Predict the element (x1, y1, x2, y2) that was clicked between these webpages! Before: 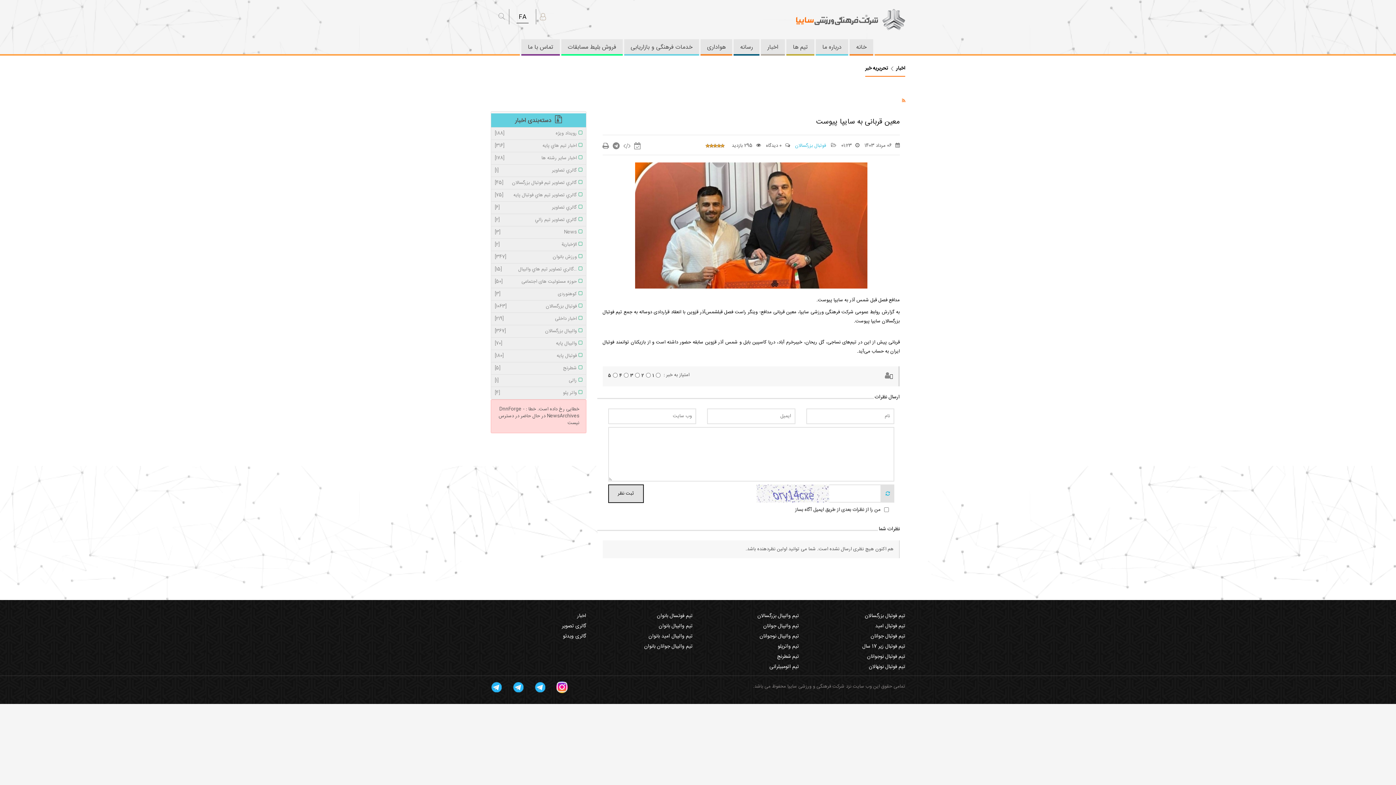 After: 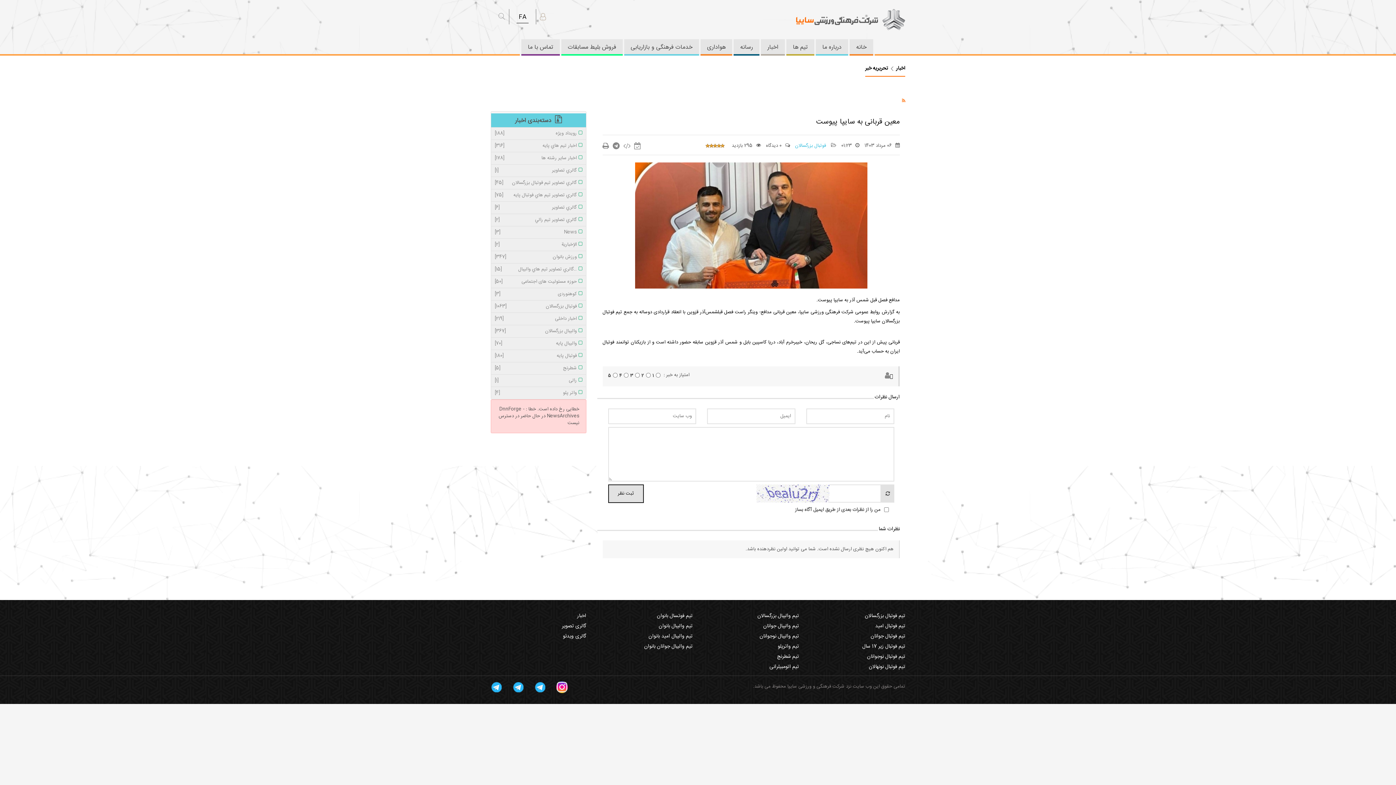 Action: bbox: (885, 490, 890, 499)